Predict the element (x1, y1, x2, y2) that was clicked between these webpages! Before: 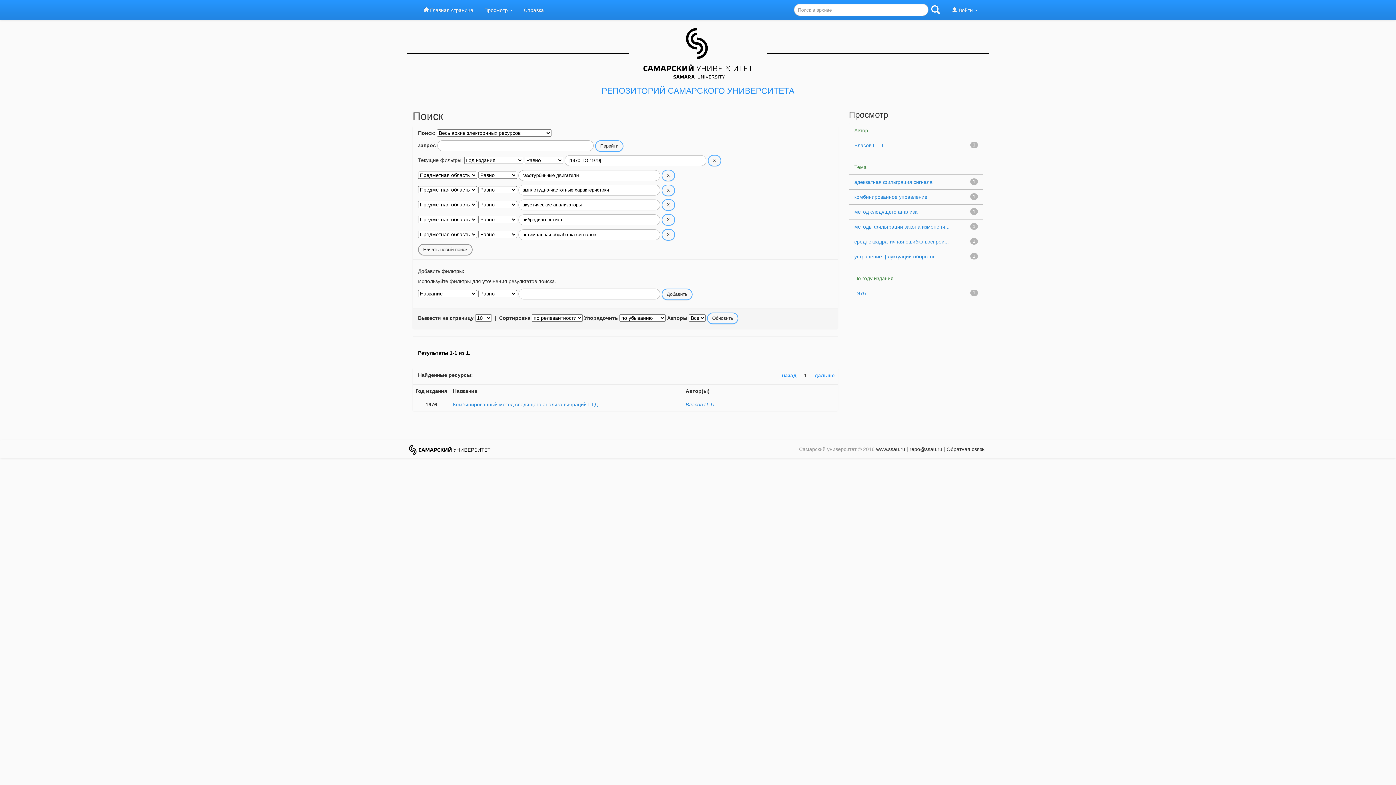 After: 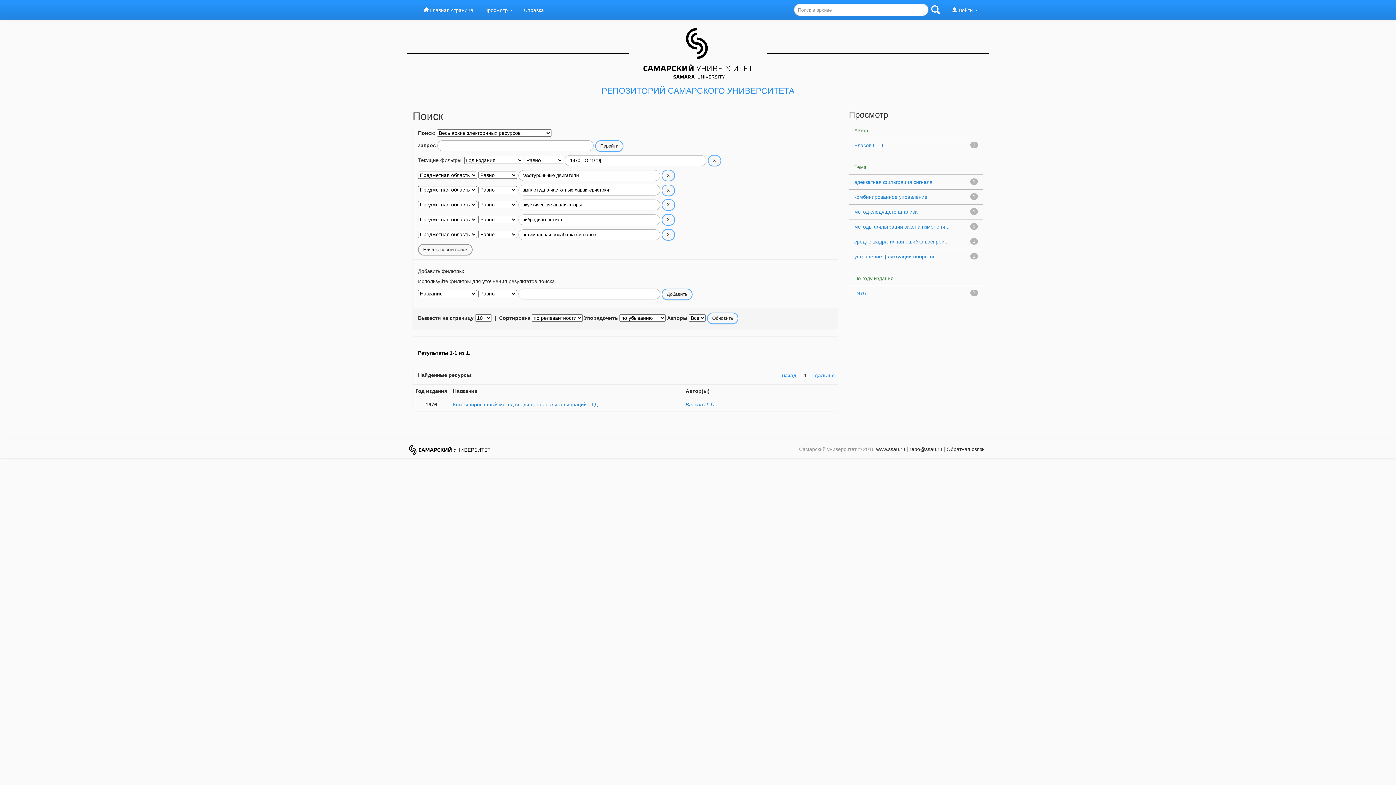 Action: bbox: (518, 0, 549, 20) label: Справка